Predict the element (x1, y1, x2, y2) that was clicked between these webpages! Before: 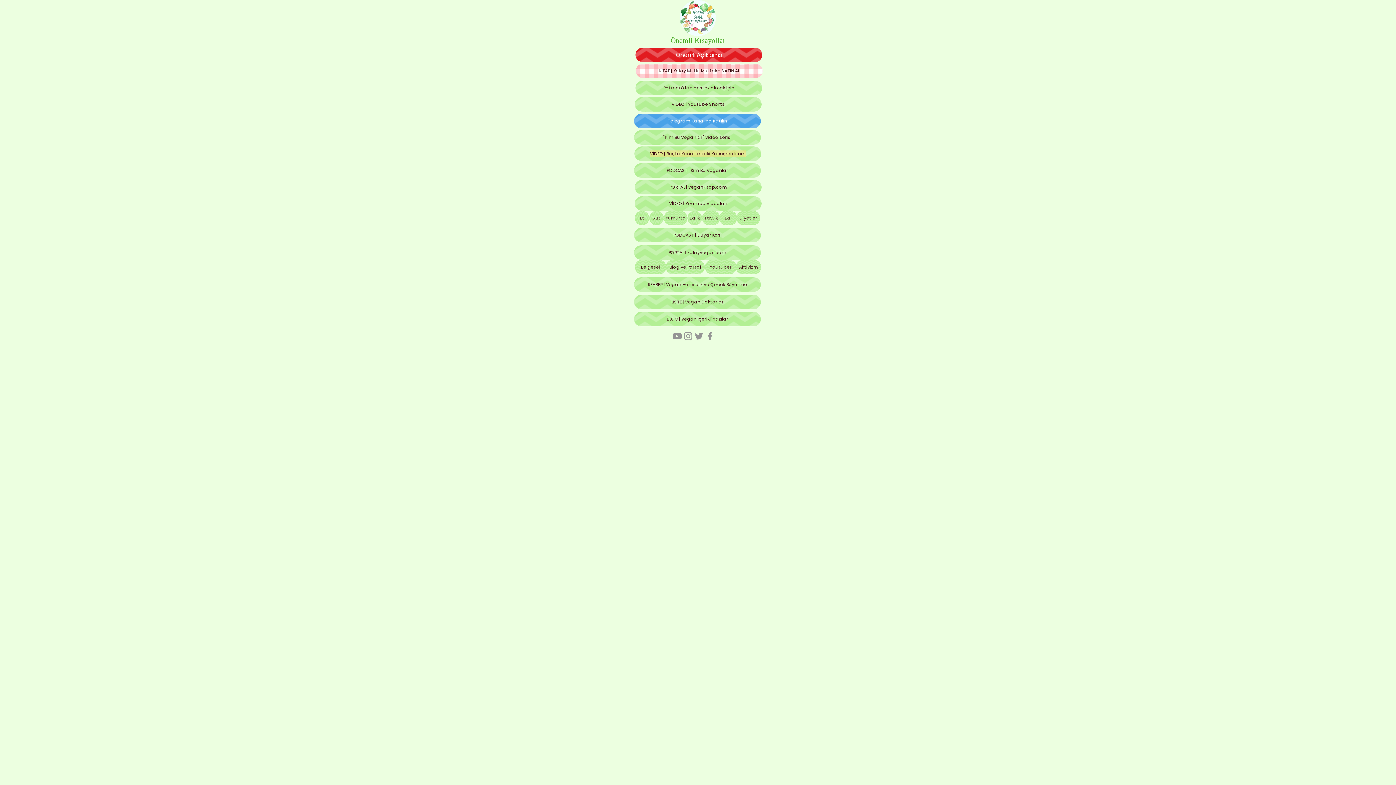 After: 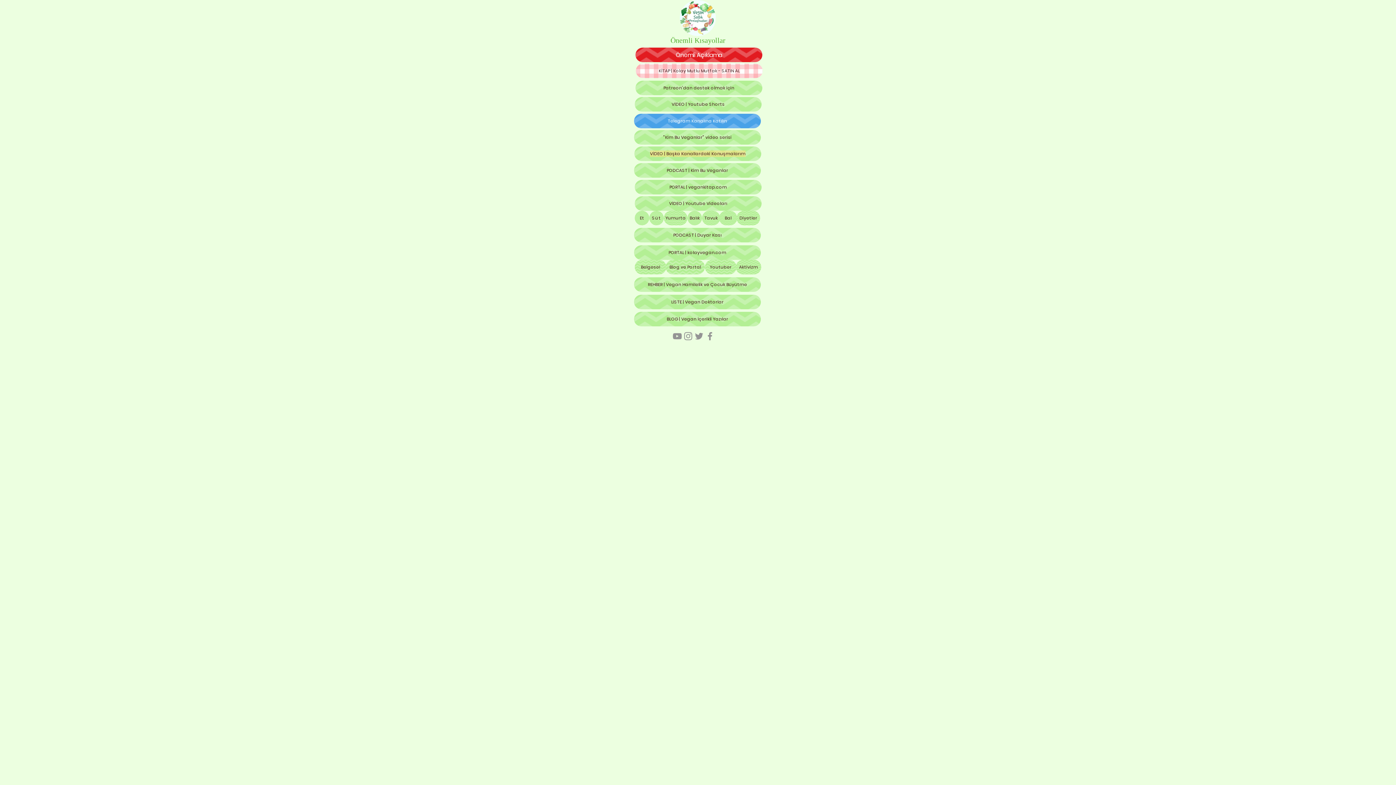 Action: label: Süt bbox: (649, 210, 664, 225)